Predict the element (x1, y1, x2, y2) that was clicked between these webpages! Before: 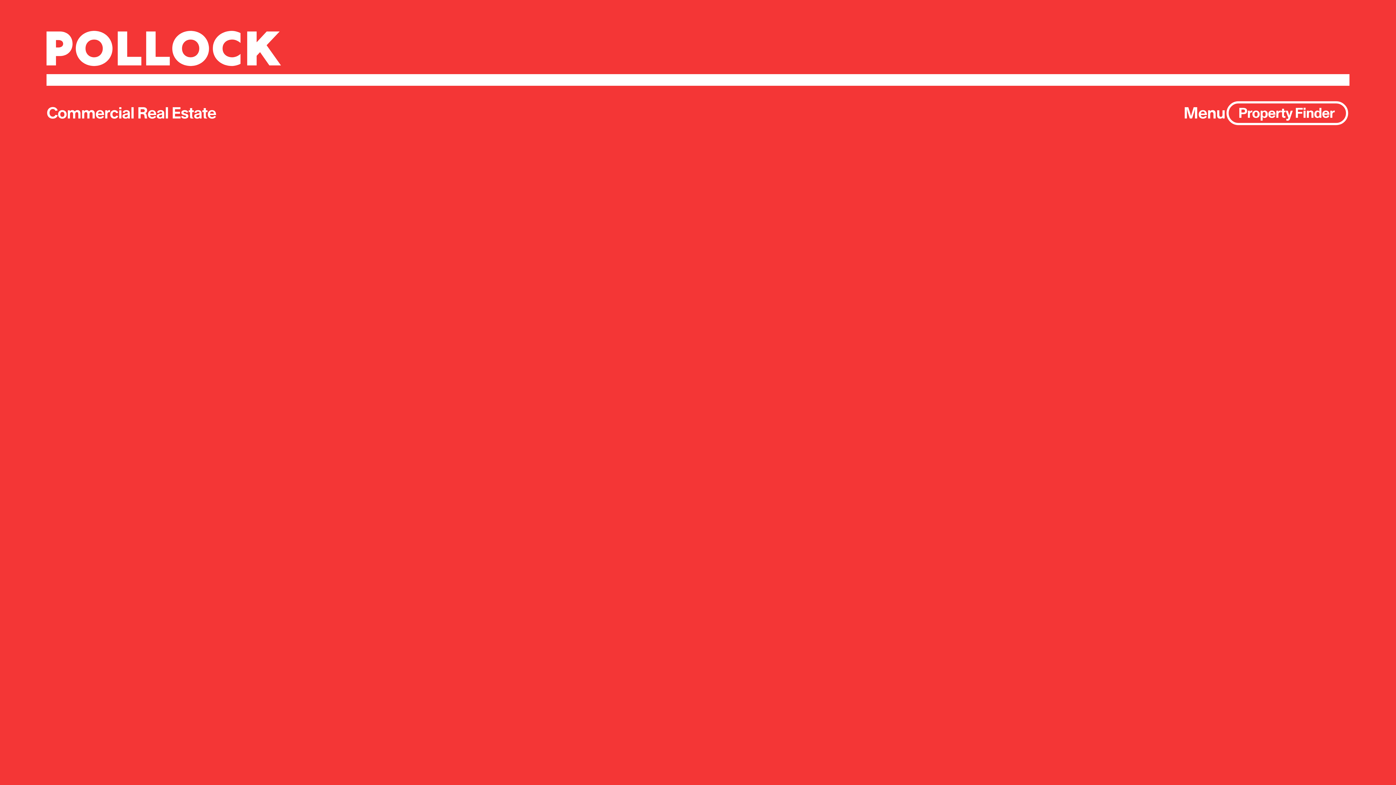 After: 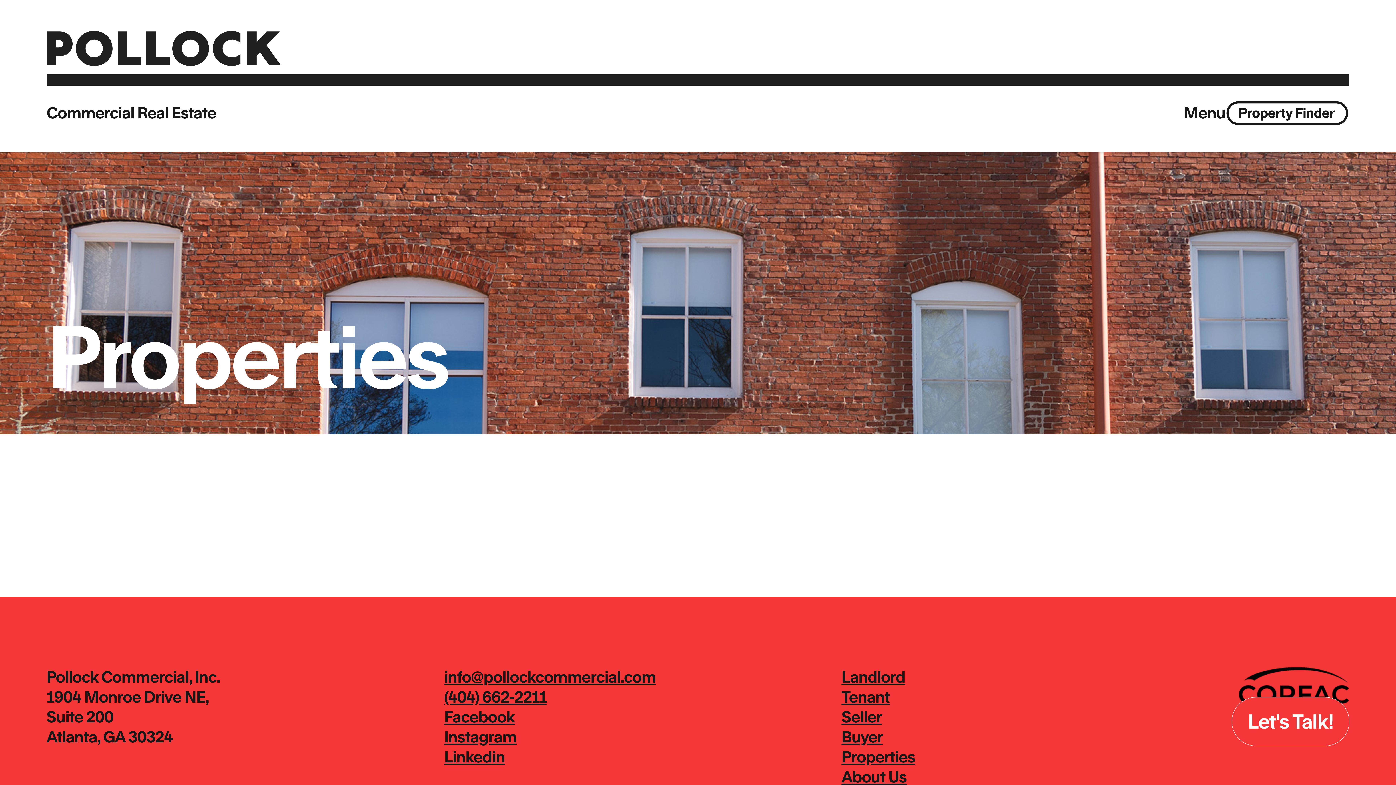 Action: bbox: (1225, 85, 1349, 140)